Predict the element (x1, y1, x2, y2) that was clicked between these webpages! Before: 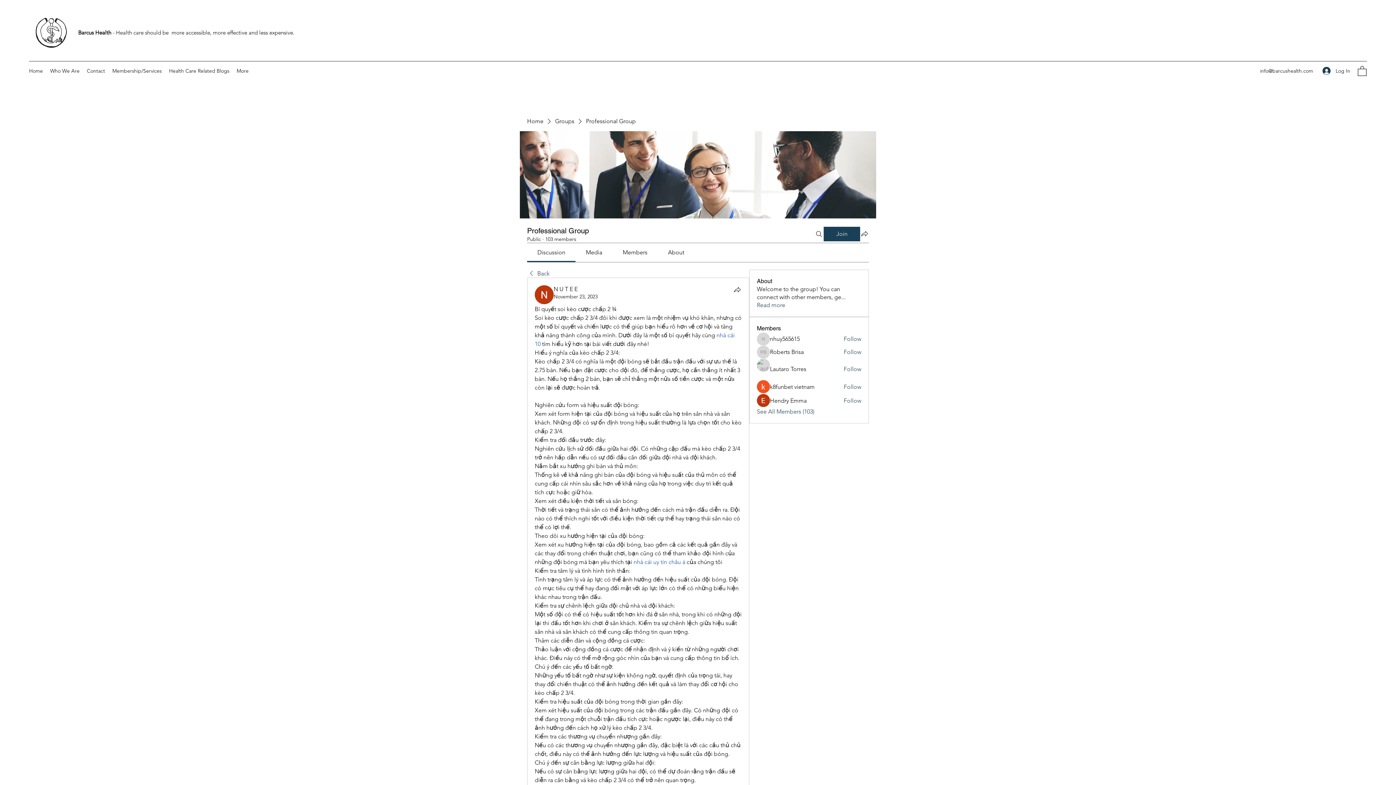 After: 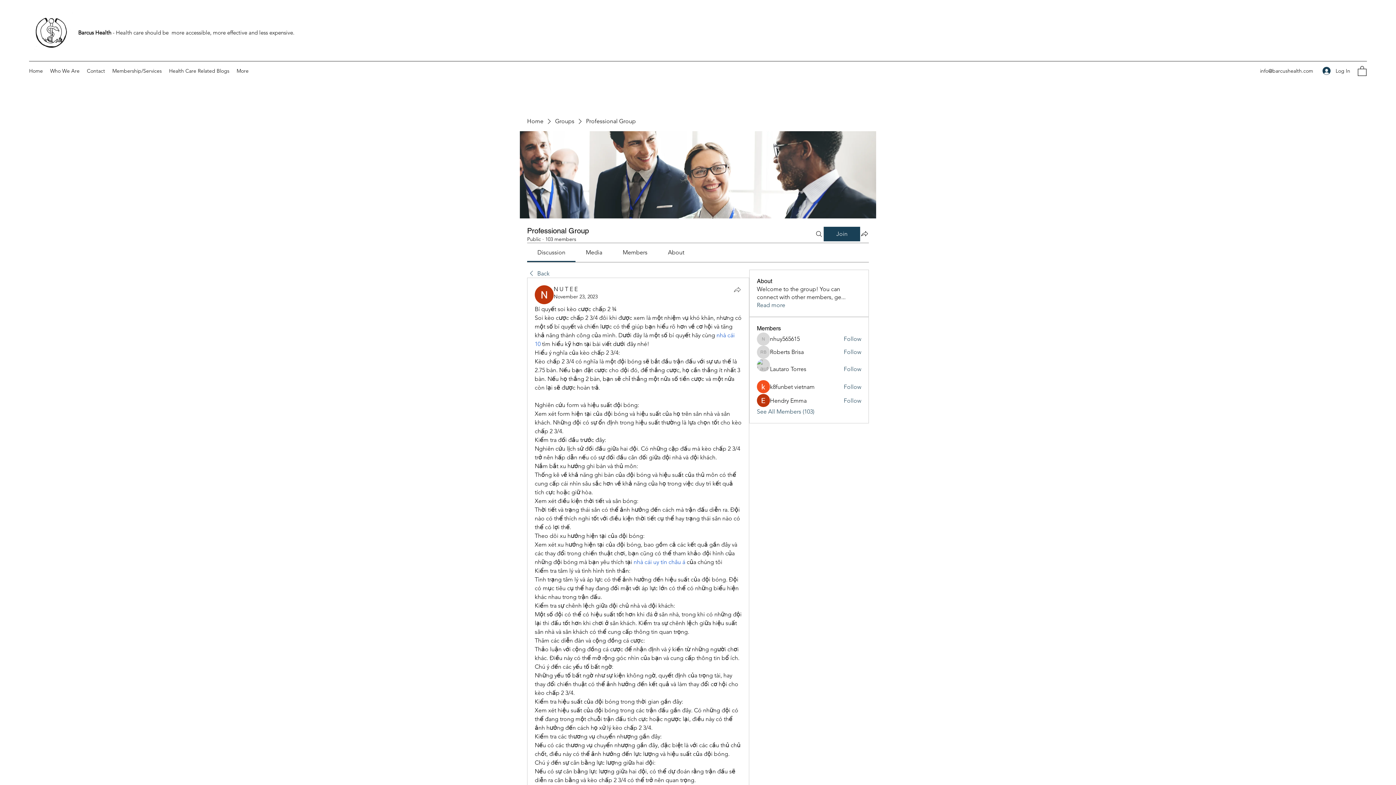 Action: label: Share bbox: (733, 285, 741, 294)